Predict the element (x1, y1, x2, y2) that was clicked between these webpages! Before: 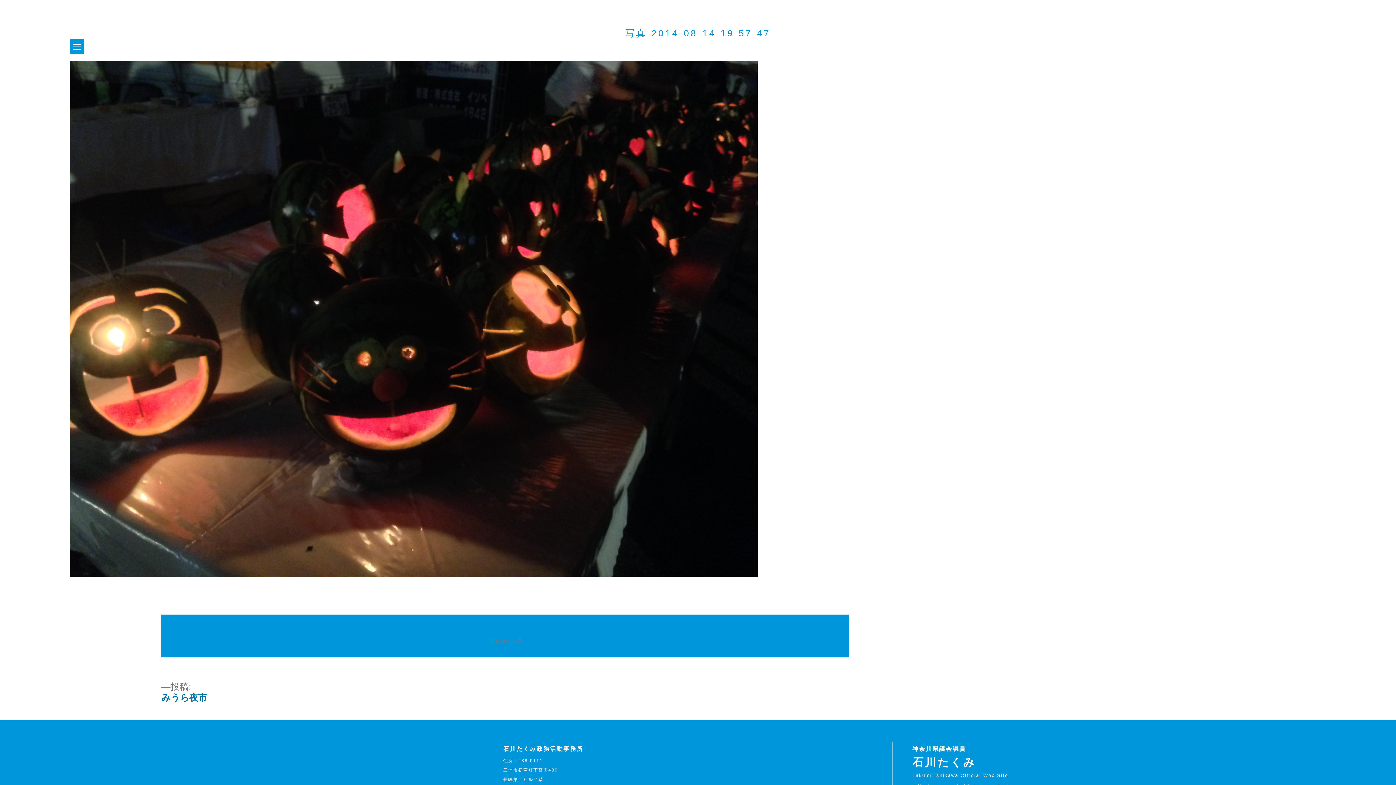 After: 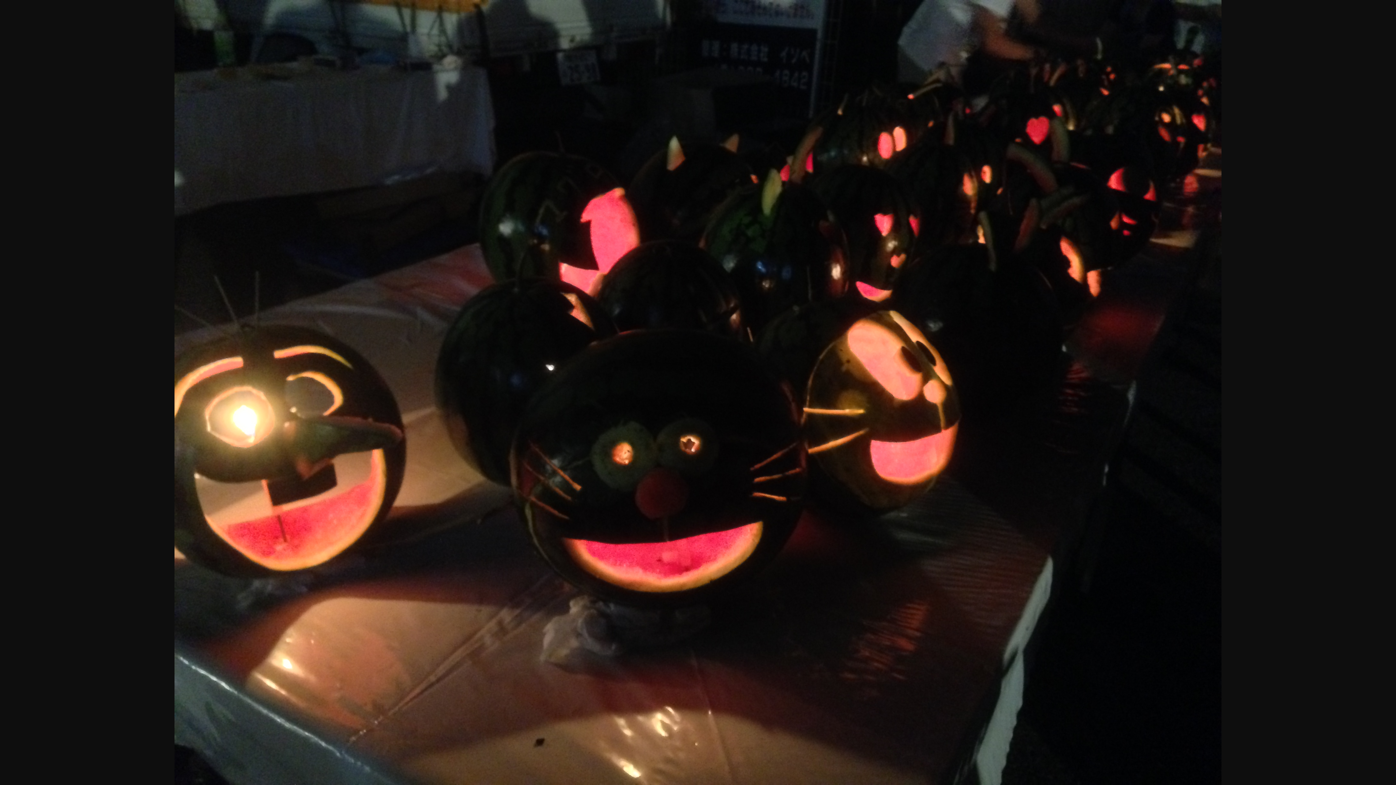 Action: bbox: (489, 638, 521, 644) label: 3264 × 2448